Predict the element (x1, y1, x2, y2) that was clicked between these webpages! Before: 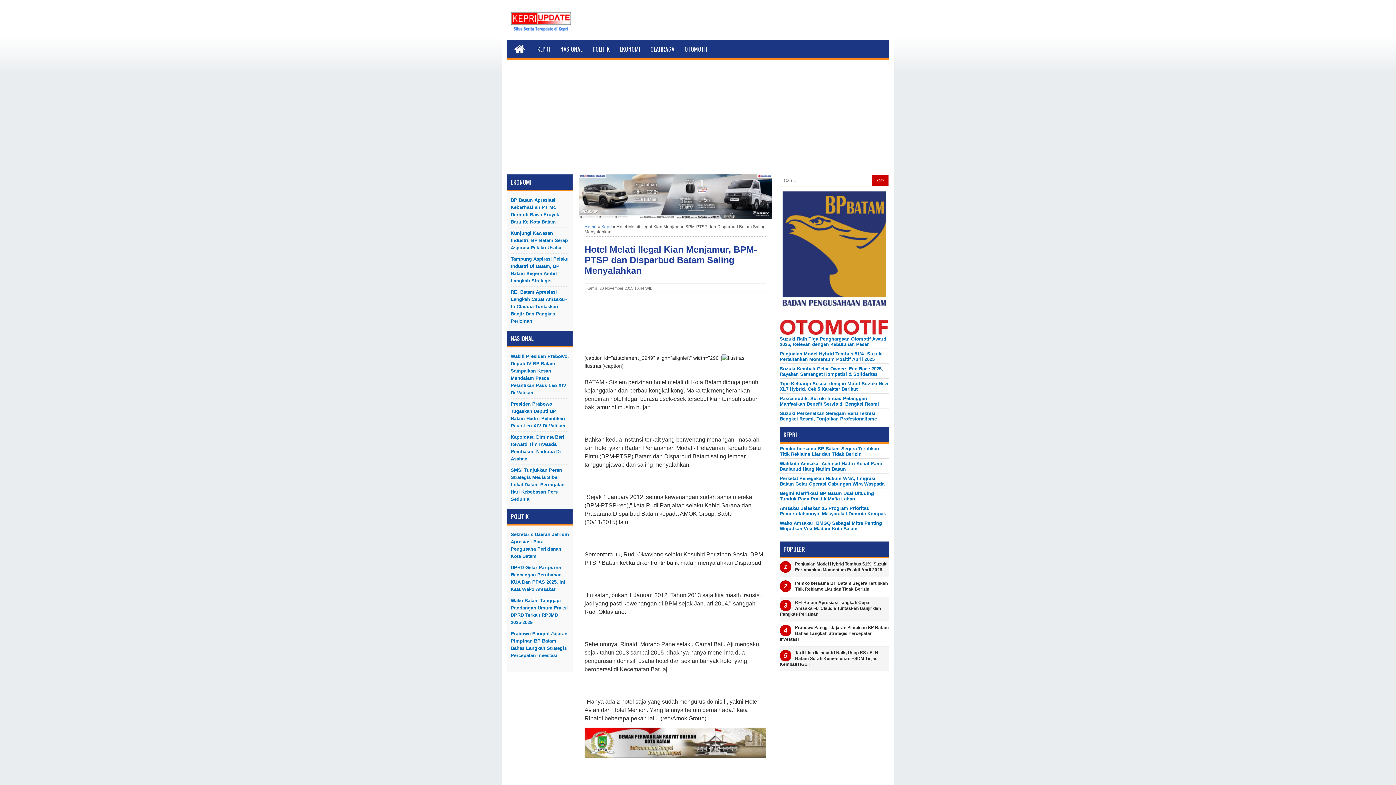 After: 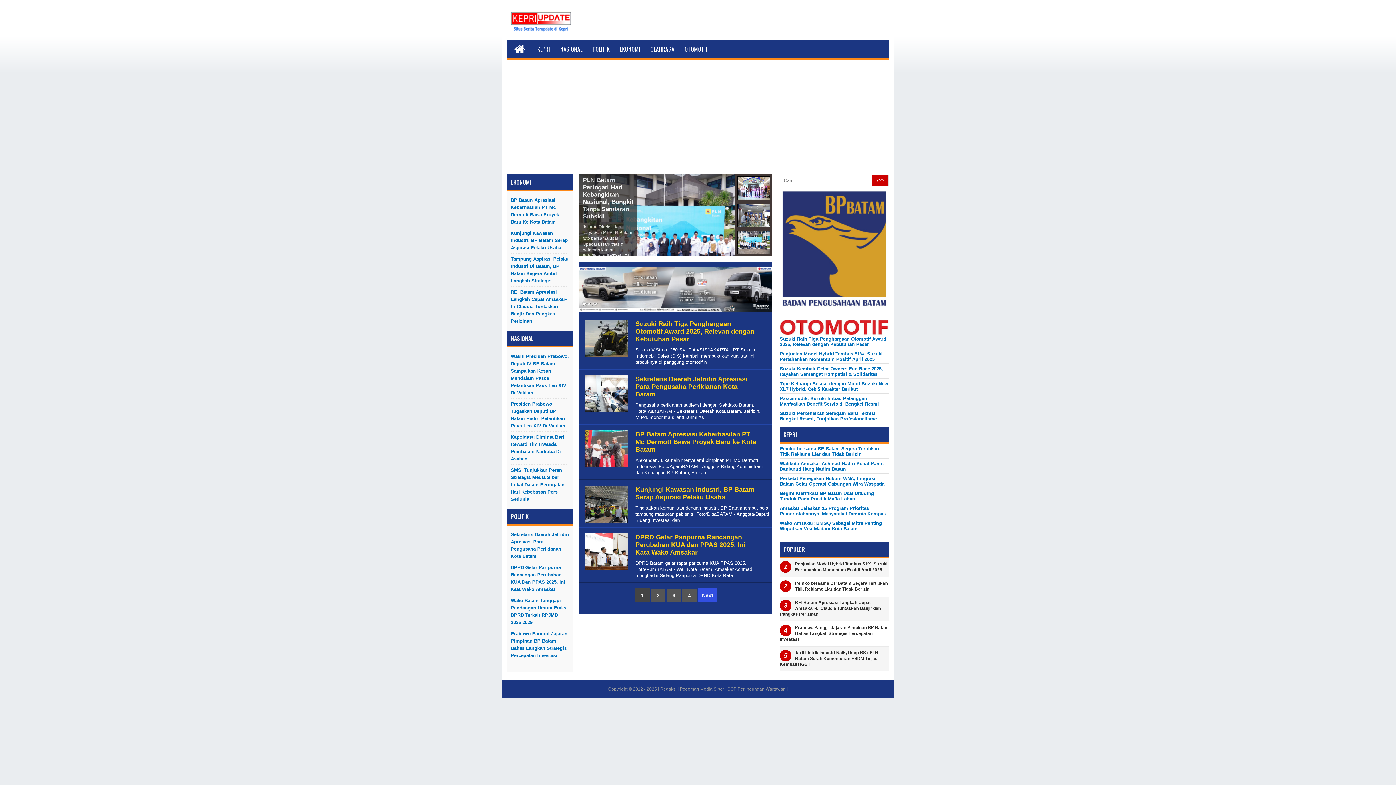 Action: bbox: (507, 40, 532, 58)